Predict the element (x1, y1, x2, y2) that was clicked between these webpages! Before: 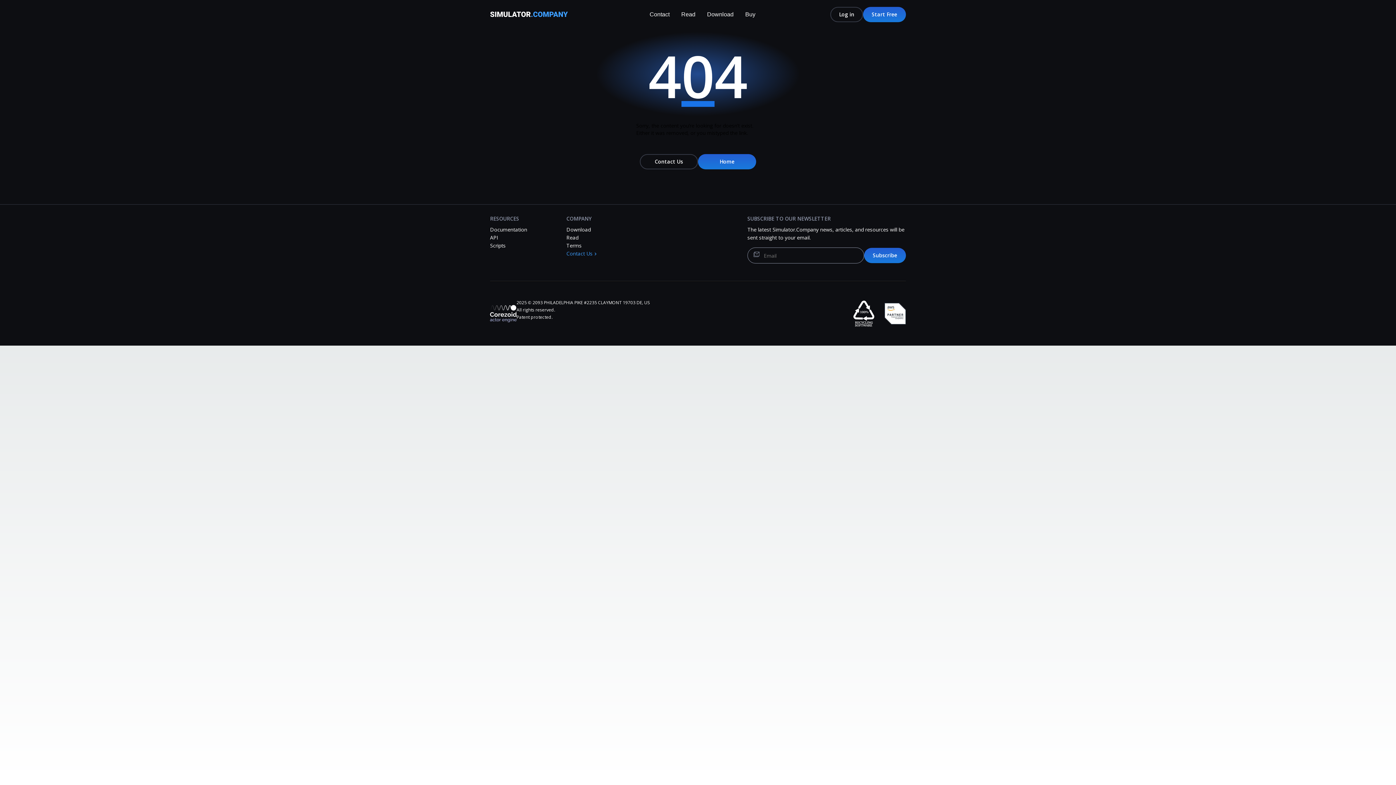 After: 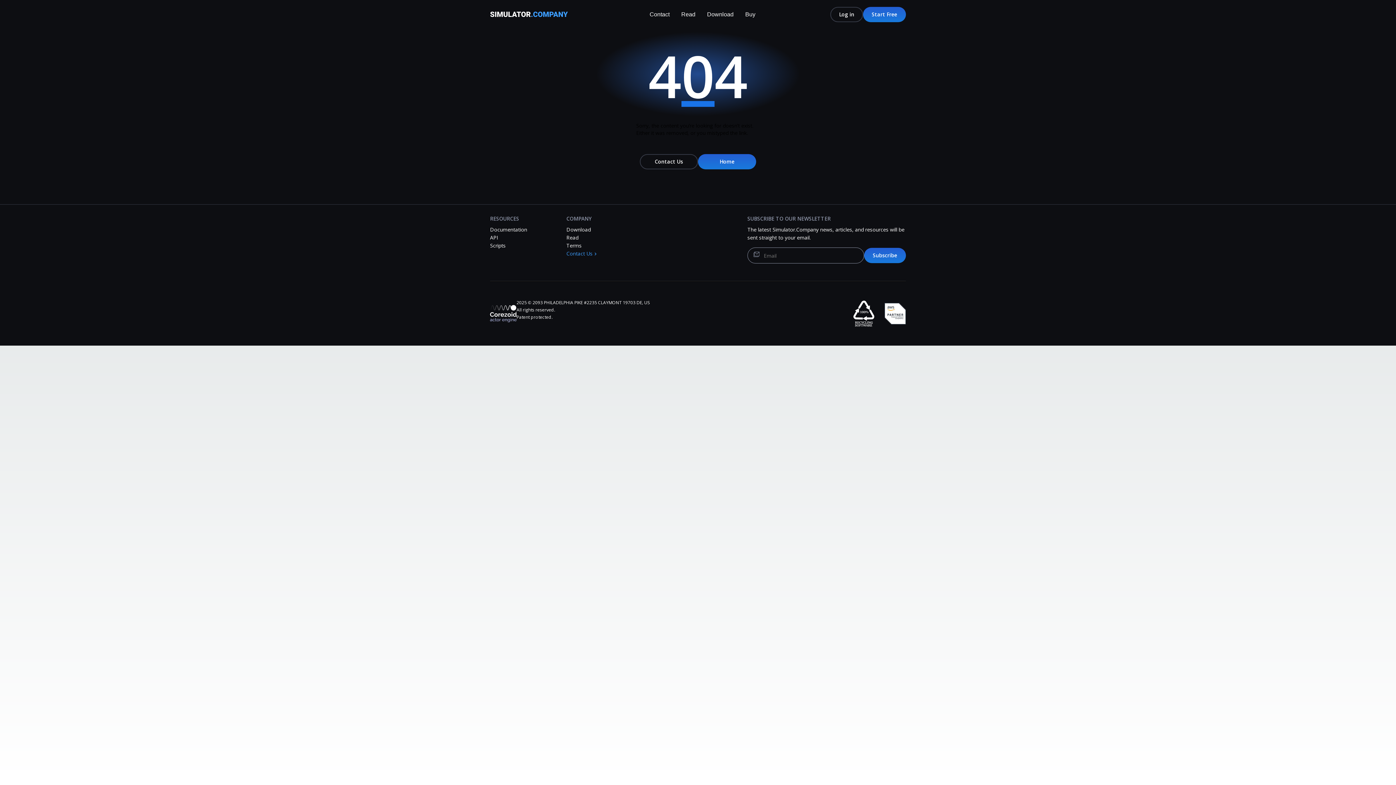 Action: bbox: (490, 226, 527, 233) label: Documentation